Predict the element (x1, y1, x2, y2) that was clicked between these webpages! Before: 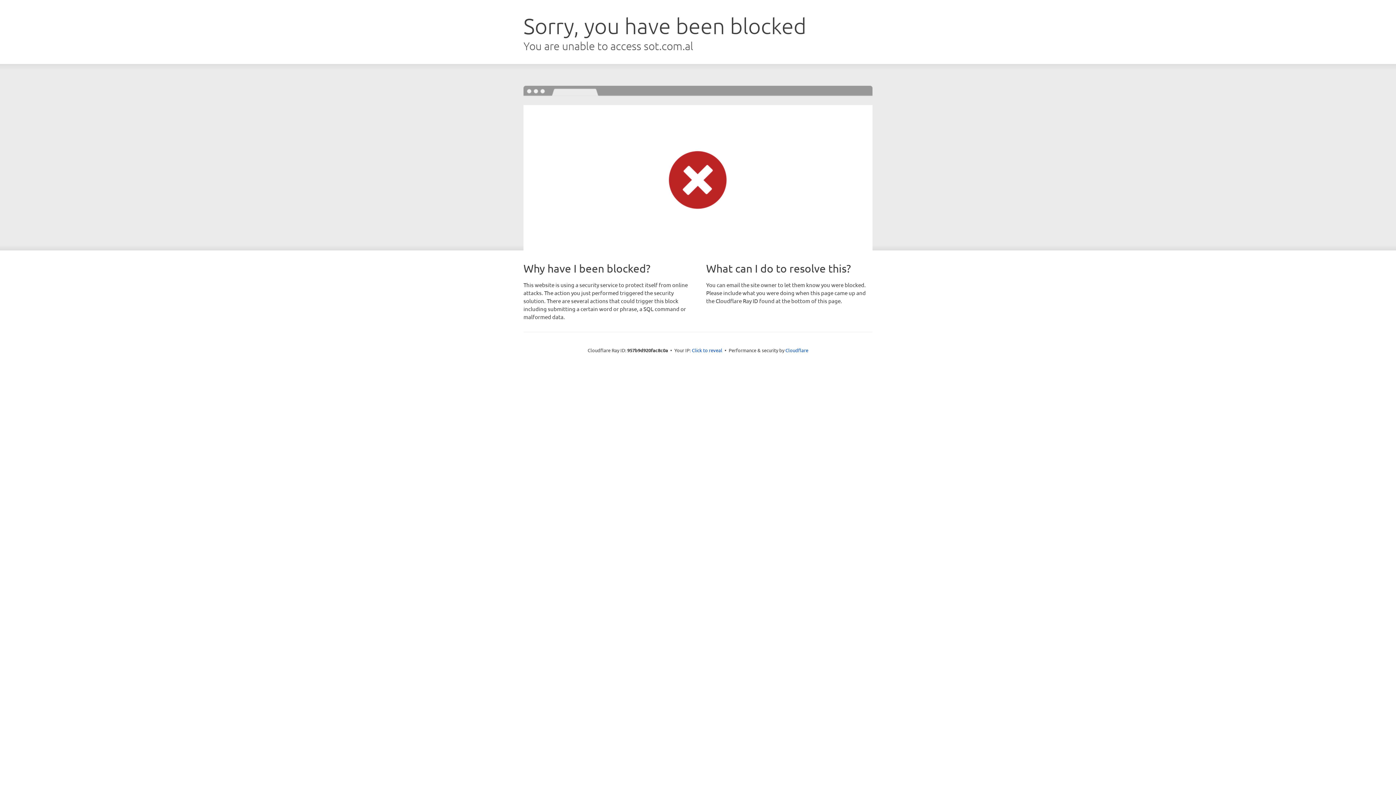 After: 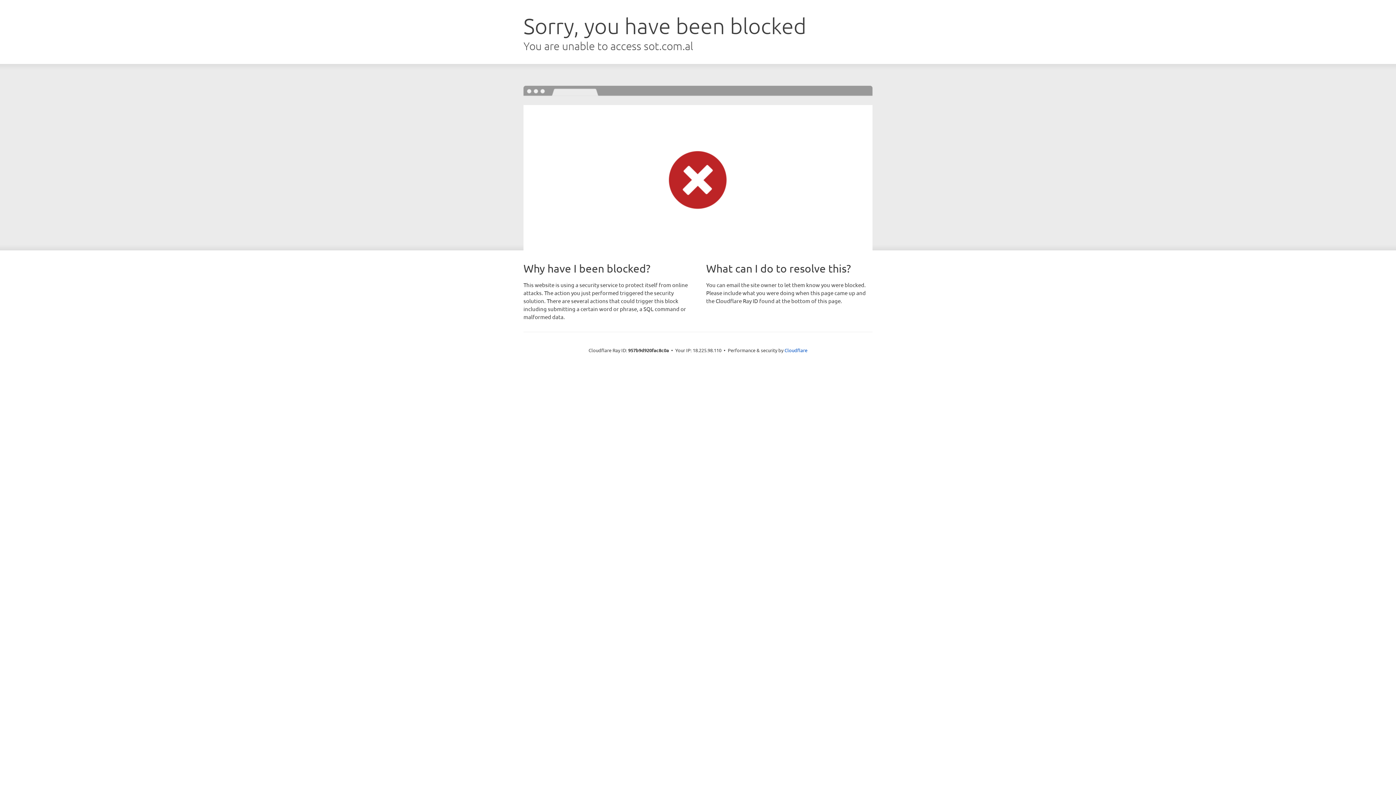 Action: label: Click to reveal bbox: (692, 346, 722, 353)